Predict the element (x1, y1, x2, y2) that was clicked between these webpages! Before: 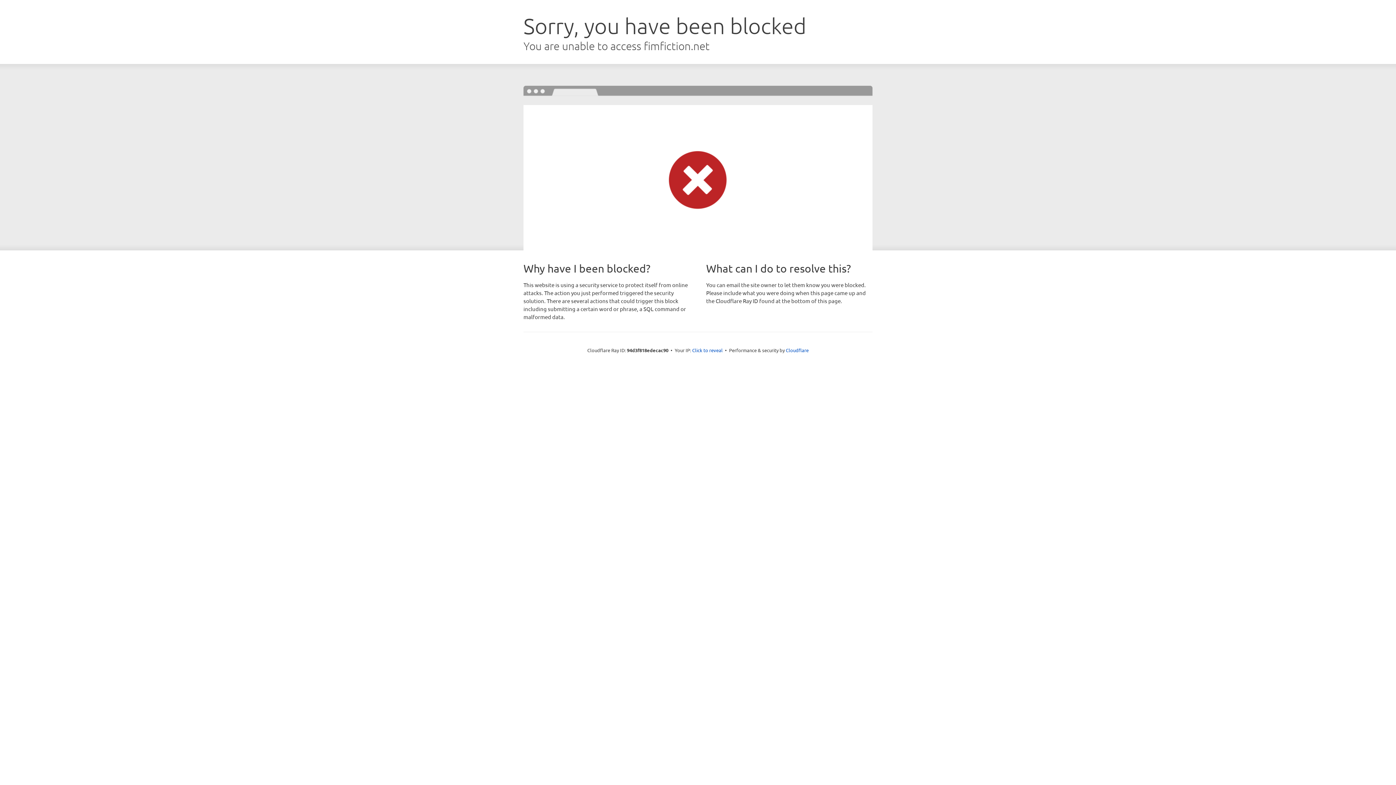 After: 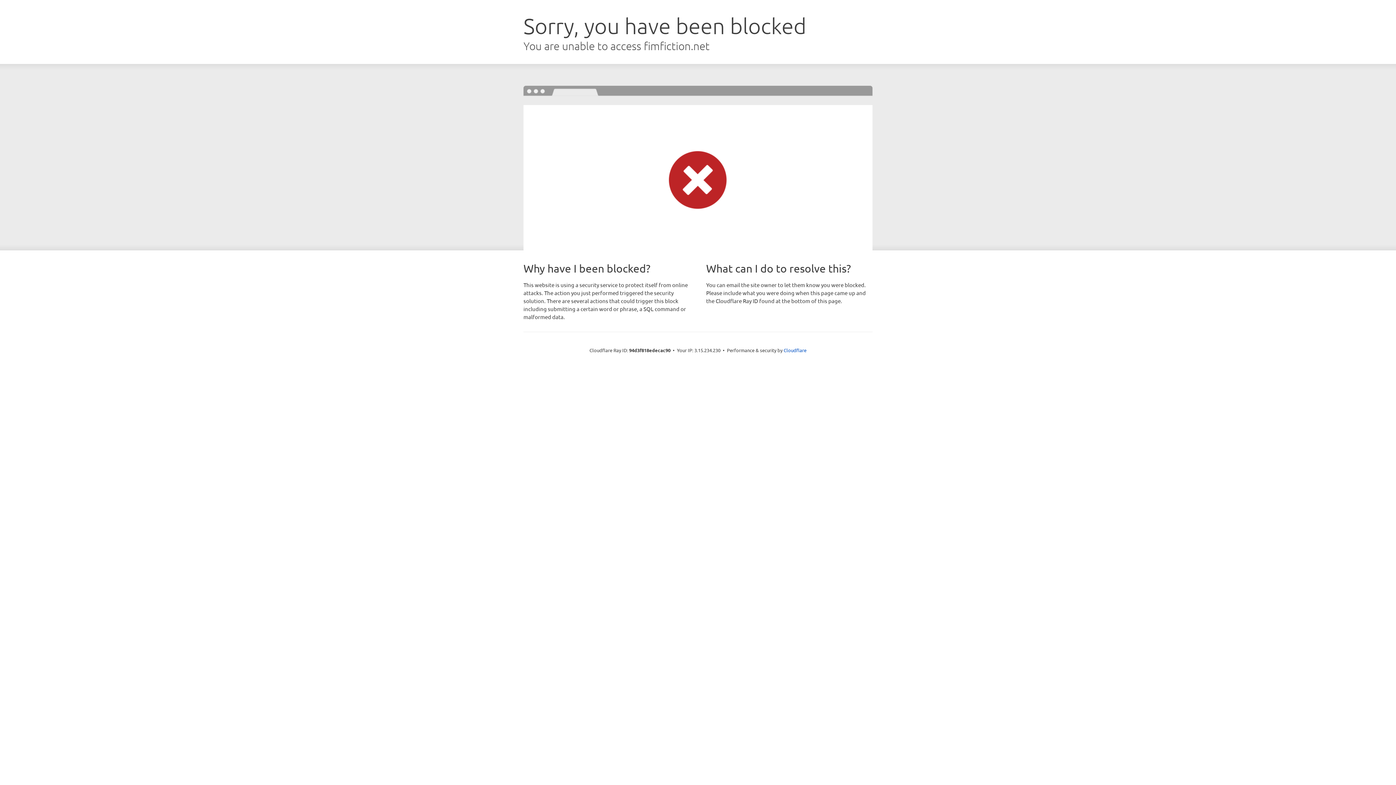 Action: bbox: (692, 346, 722, 353) label: Click to reveal